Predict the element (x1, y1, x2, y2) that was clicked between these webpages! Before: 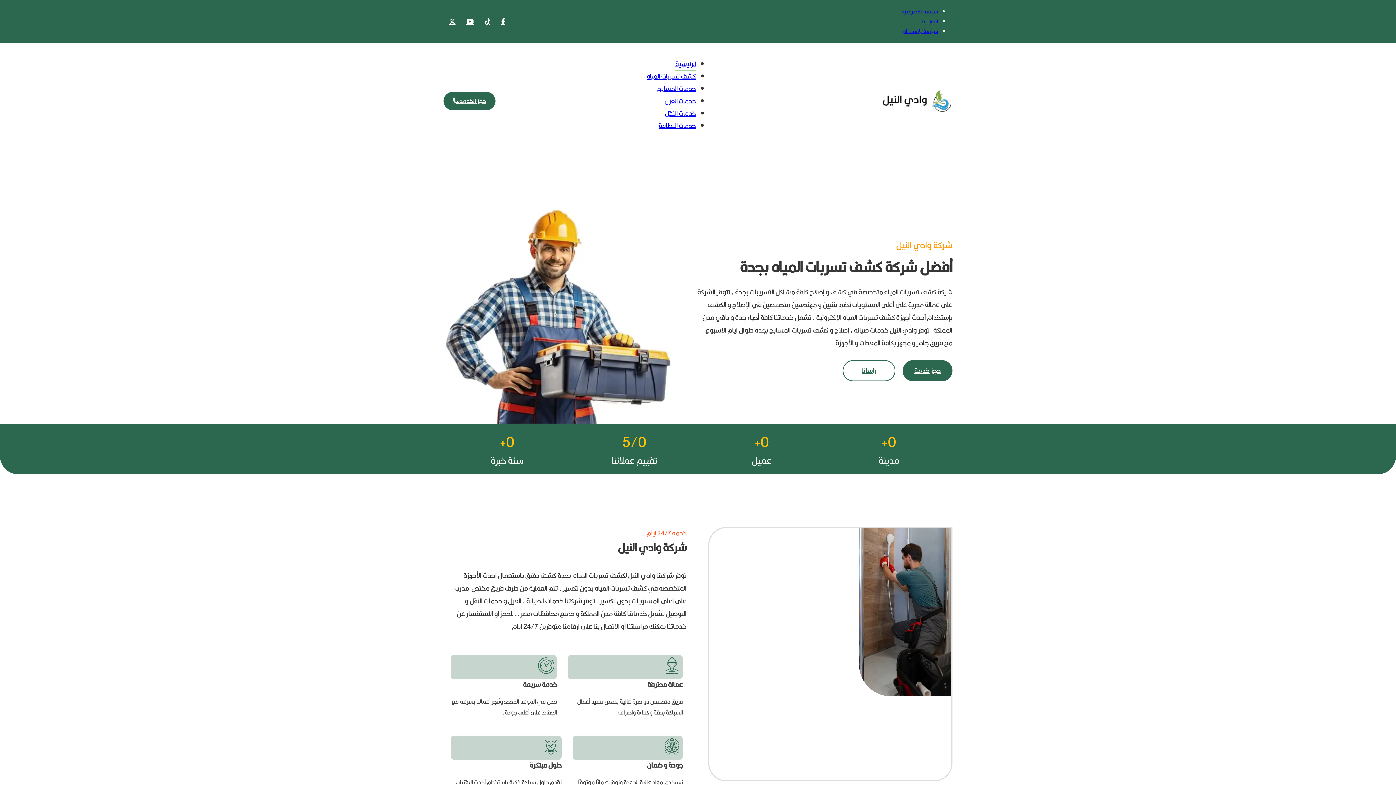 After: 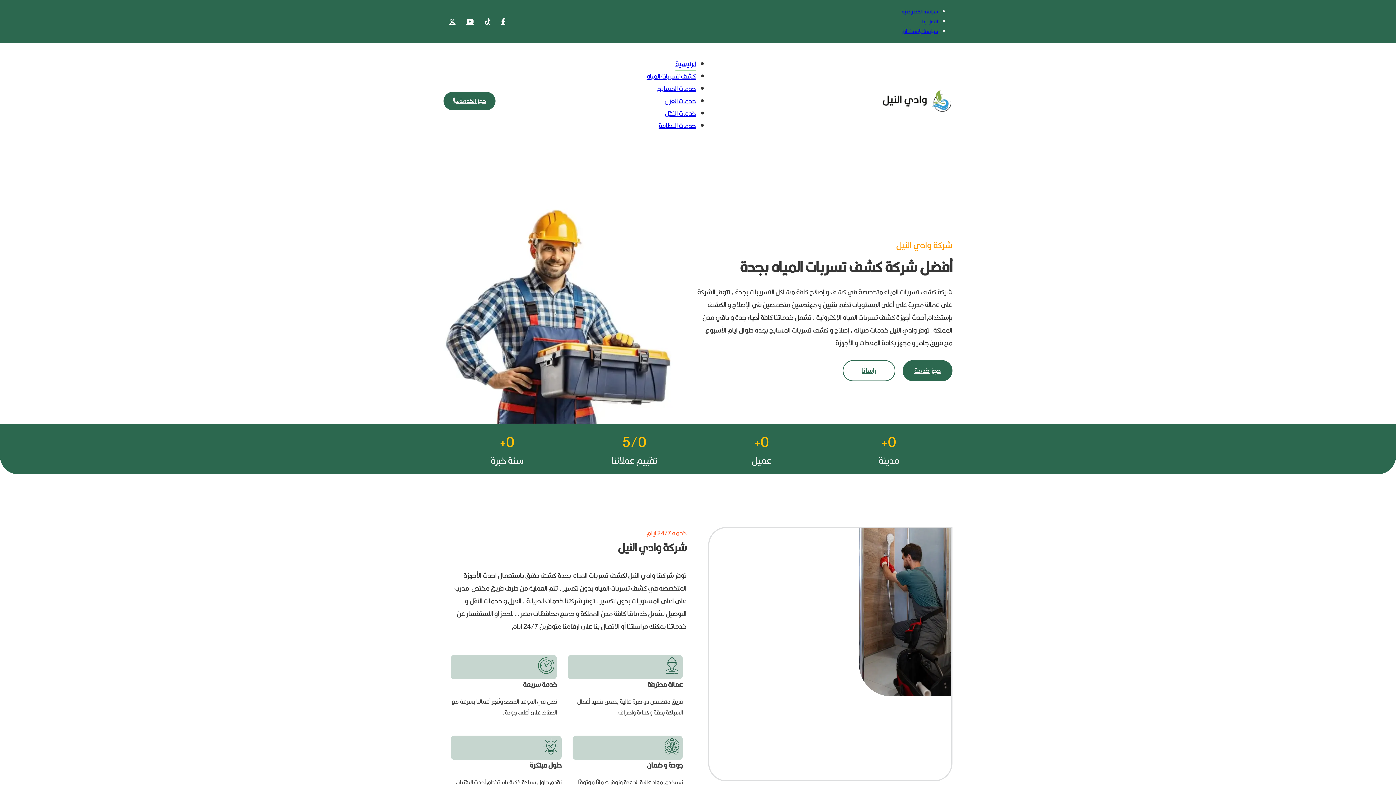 Action: bbox: (861, 89, 952, 112)